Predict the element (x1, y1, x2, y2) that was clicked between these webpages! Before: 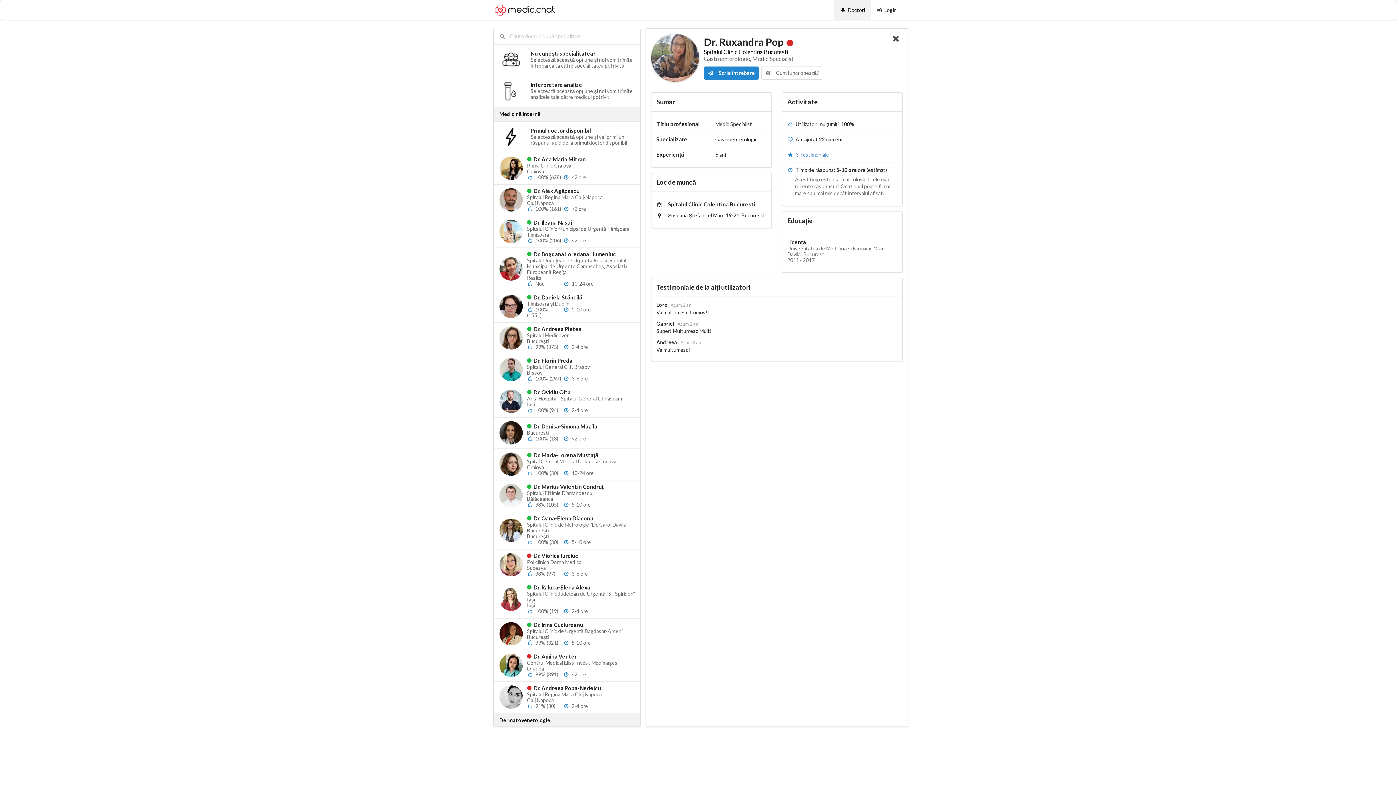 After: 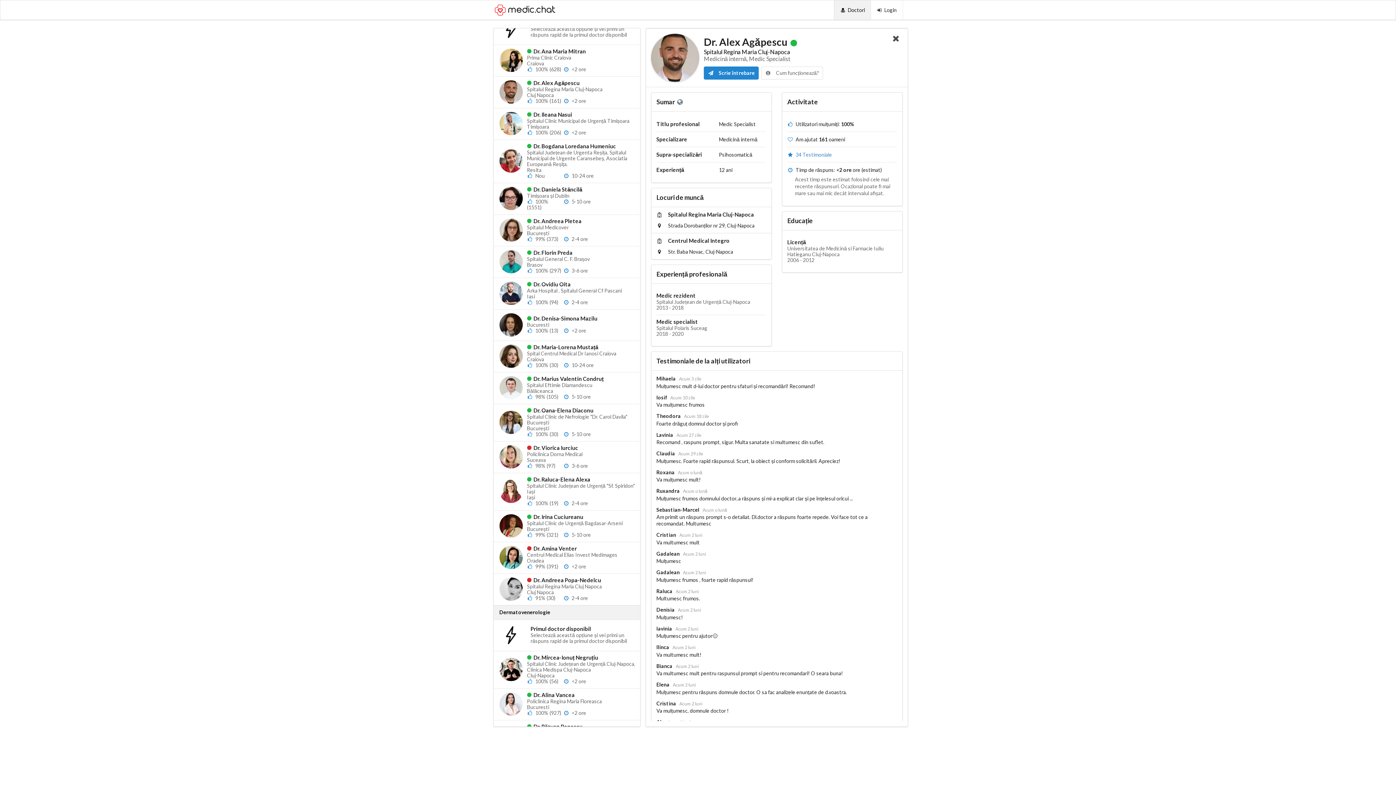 Action: label: 	
 Dr. Alex Agăpescu
Spitalul Regina Maria Cluj-Napoca
Cluj Napoca
 100% (161)
 <2 ore bbox: (493, 184, 640, 216)